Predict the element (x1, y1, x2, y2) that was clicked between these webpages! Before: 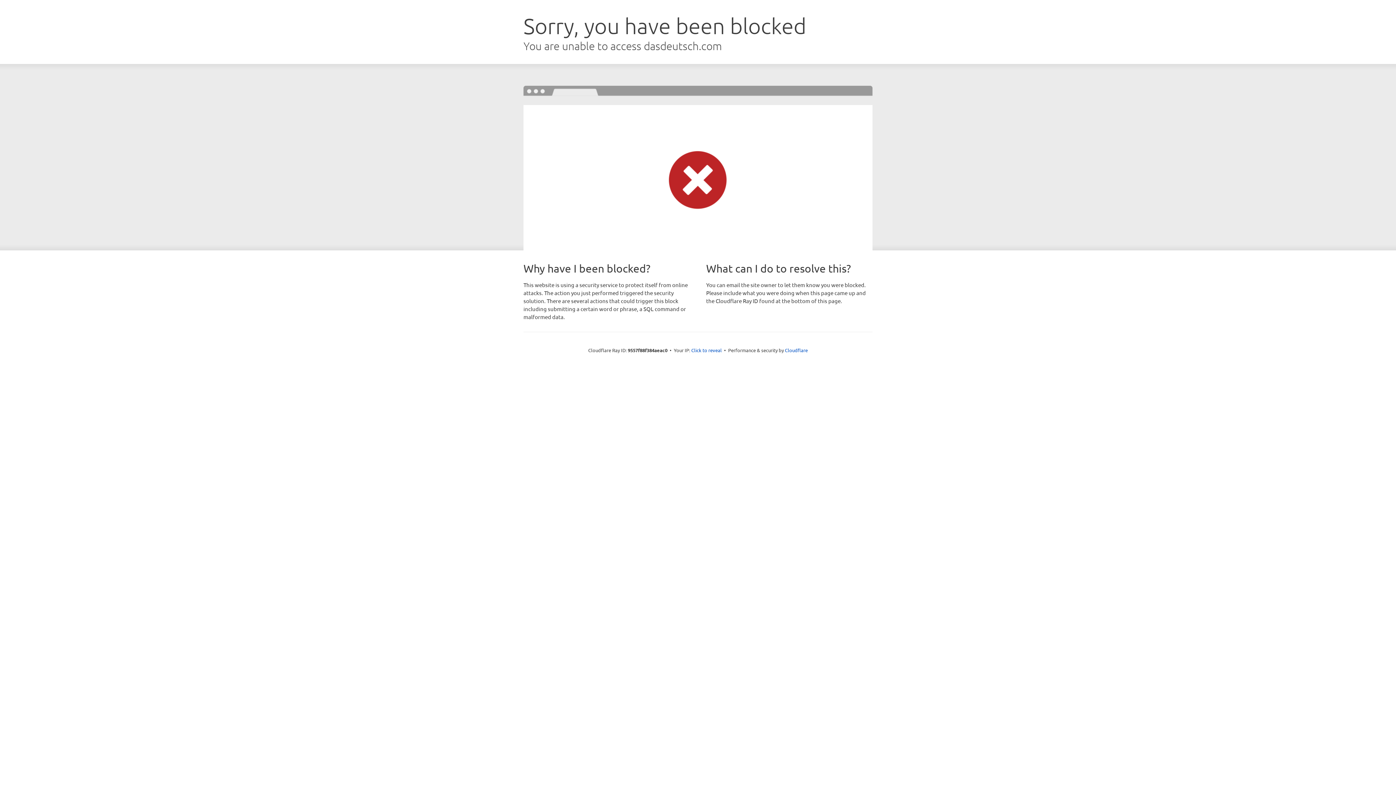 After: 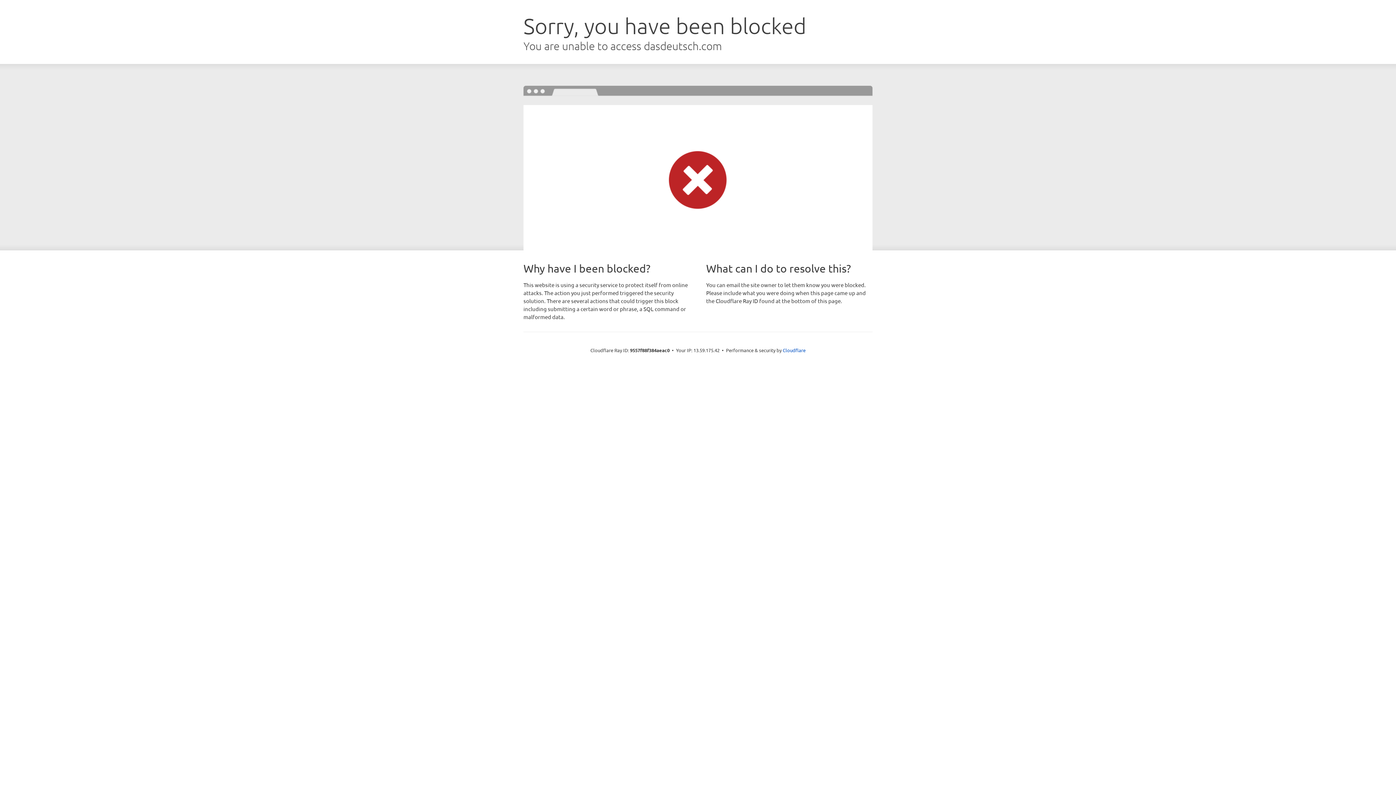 Action: bbox: (691, 346, 722, 353) label: Click to reveal